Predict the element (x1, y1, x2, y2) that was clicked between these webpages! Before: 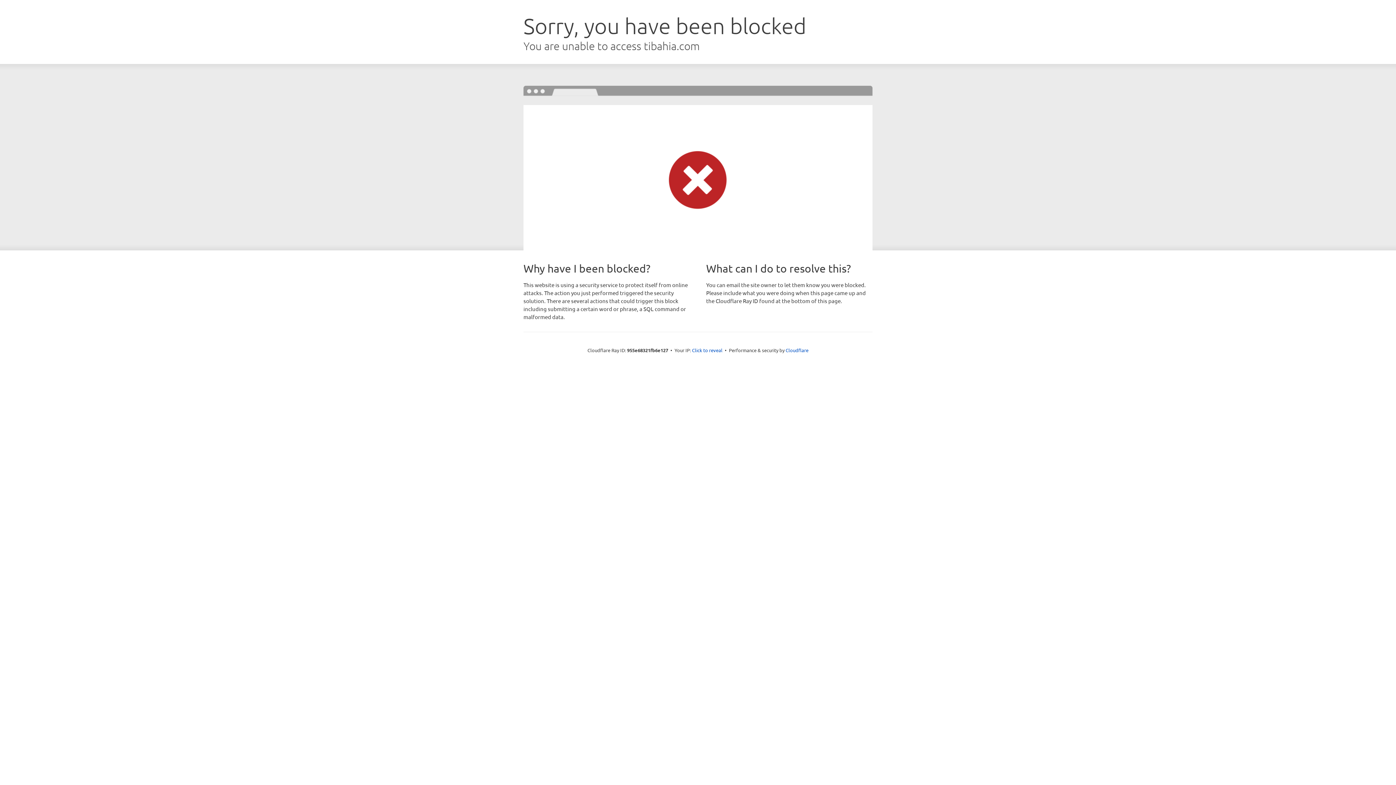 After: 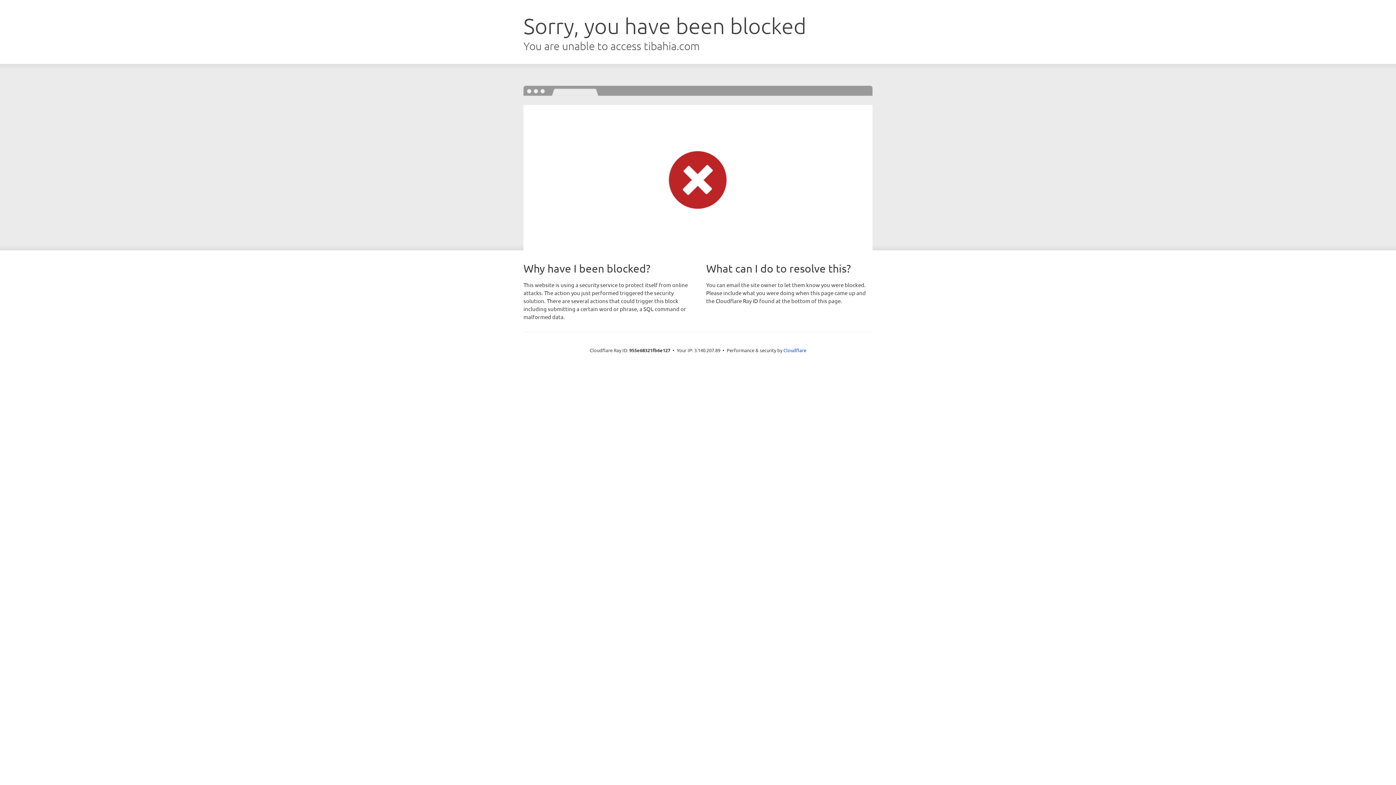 Action: label: Click to reveal bbox: (692, 346, 722, 353)